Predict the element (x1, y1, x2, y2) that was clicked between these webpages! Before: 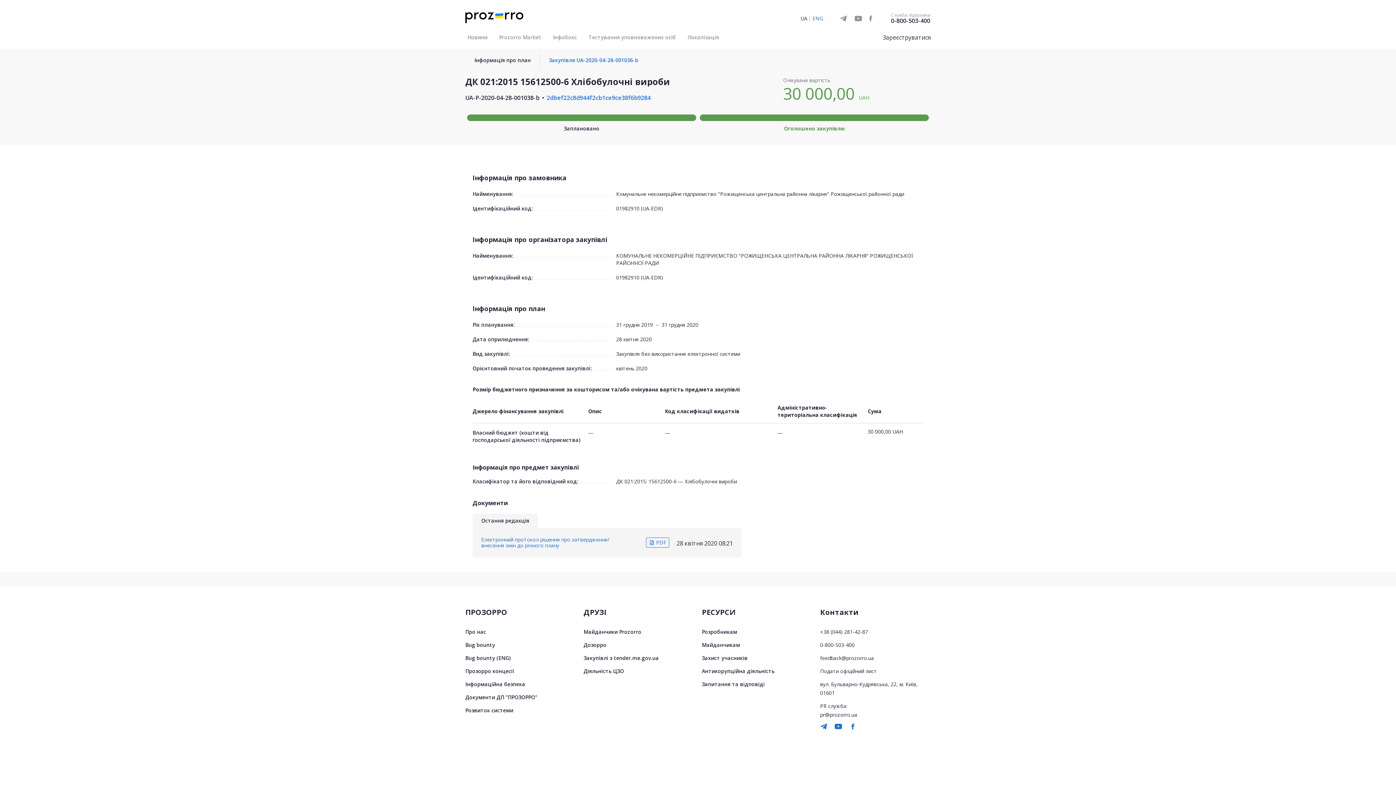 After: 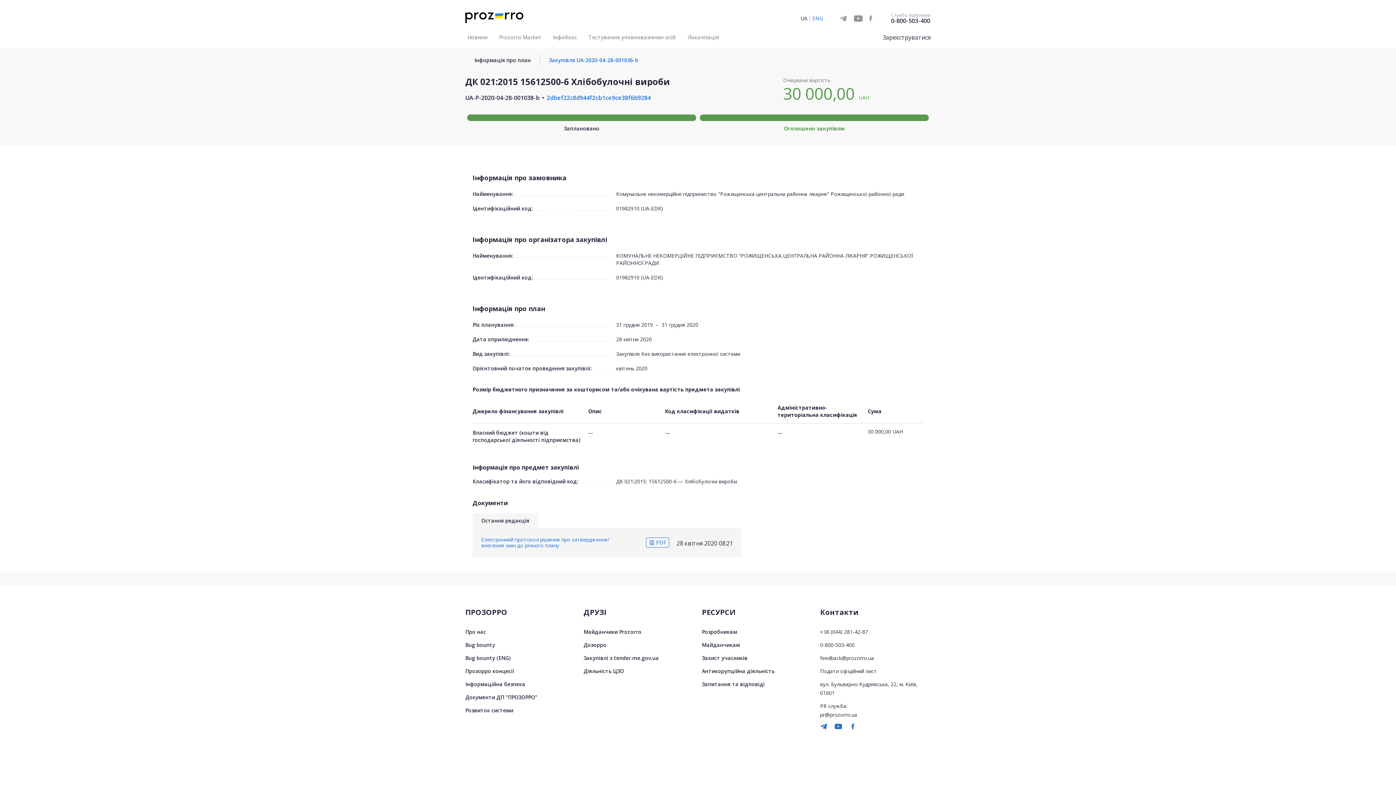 Action: bbox: (854, 15, 862, 21)